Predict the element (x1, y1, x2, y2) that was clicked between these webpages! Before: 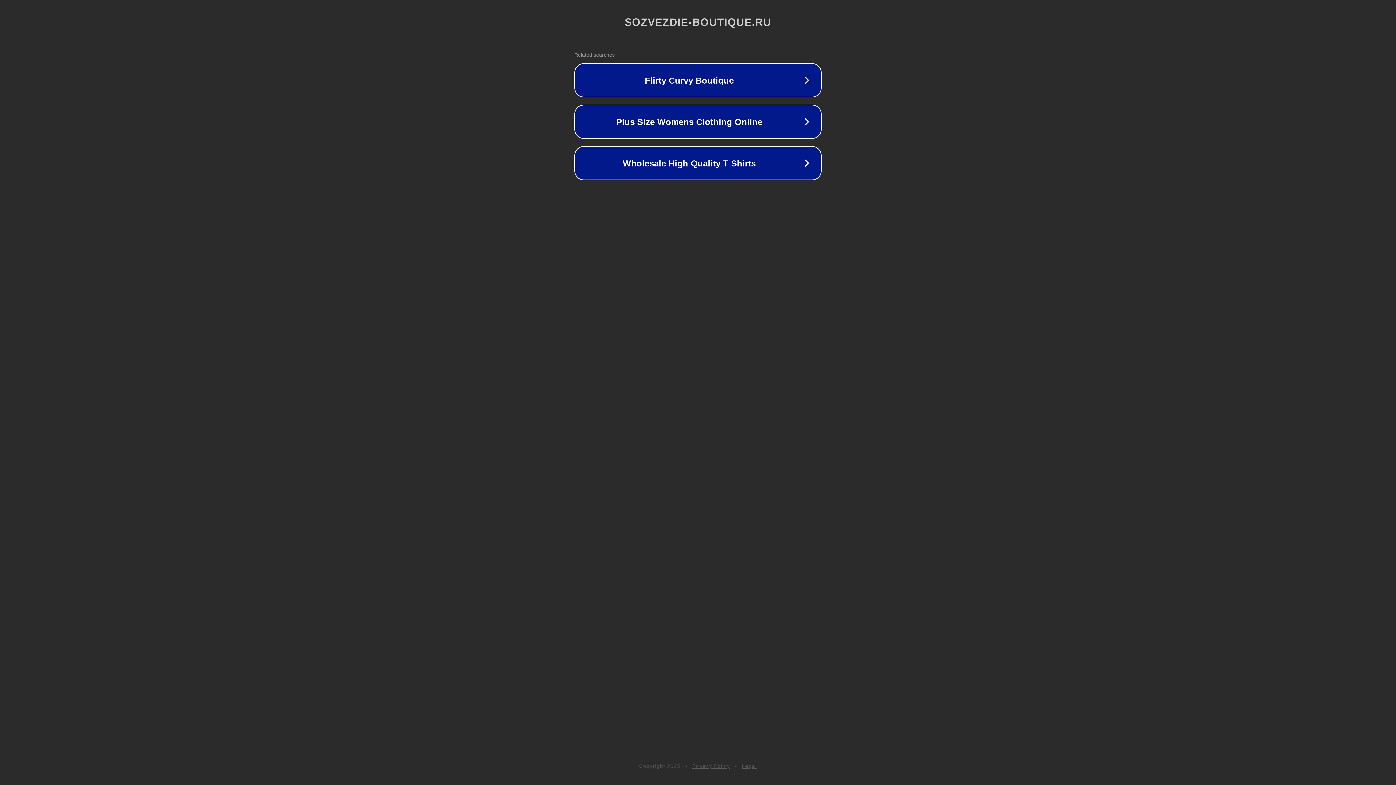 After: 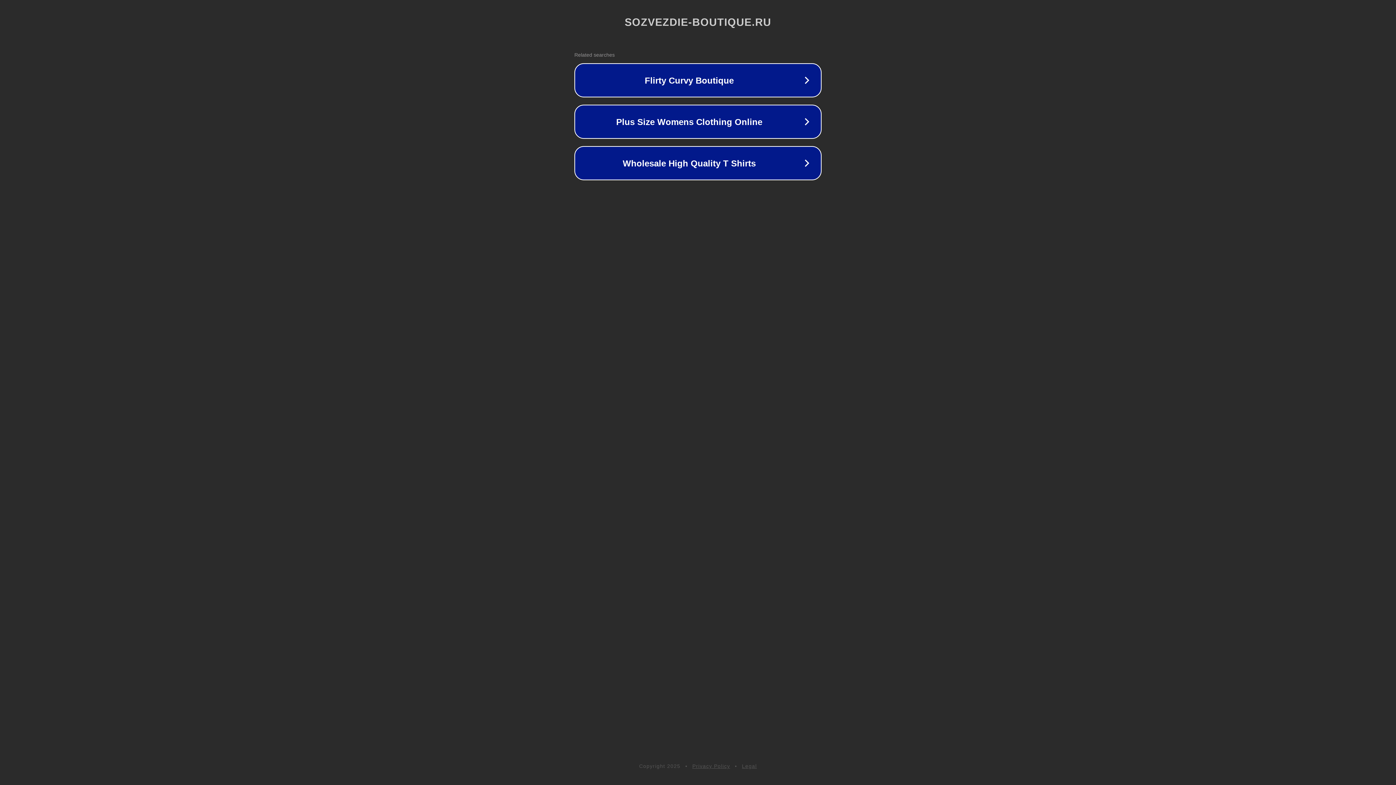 Action: label: Privacy Policy bbox: (692, 763, 730, 769)